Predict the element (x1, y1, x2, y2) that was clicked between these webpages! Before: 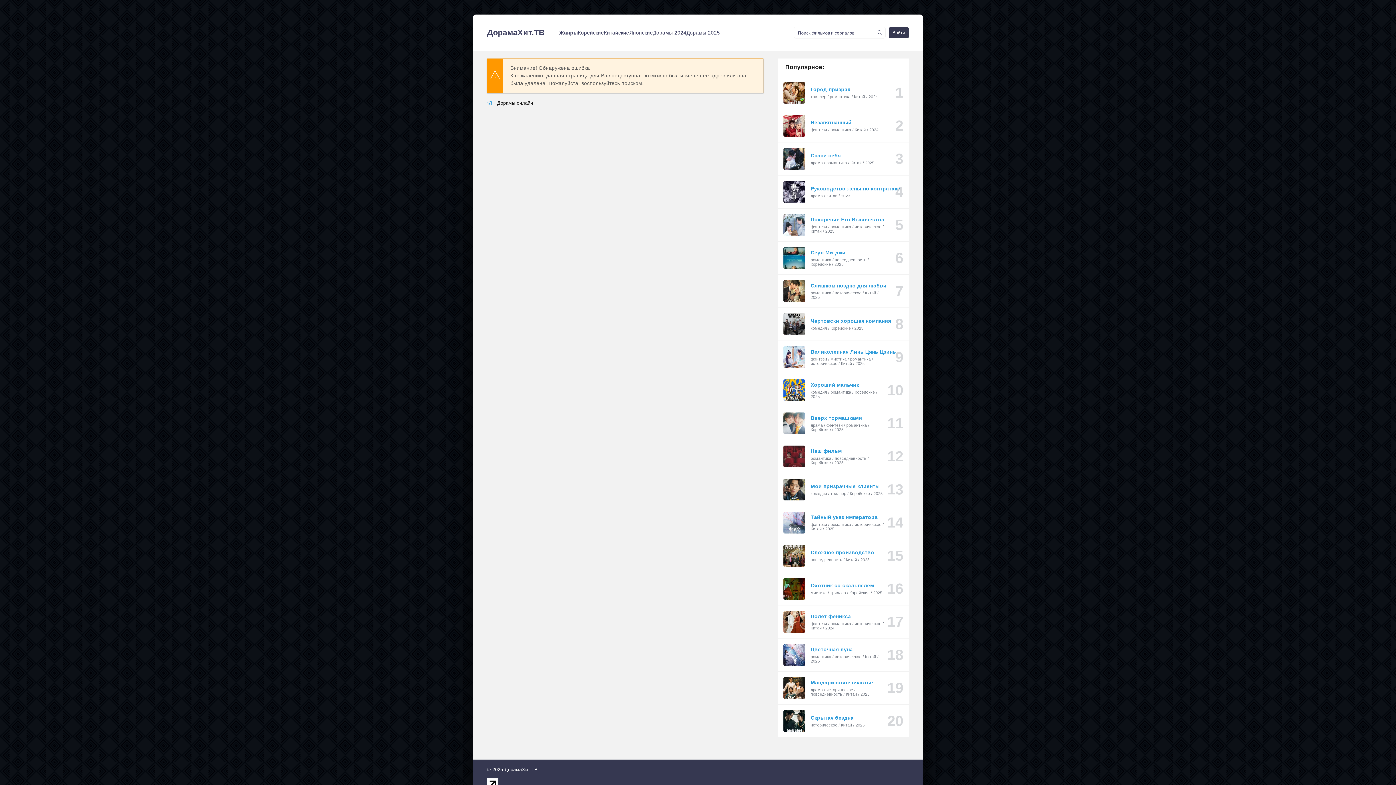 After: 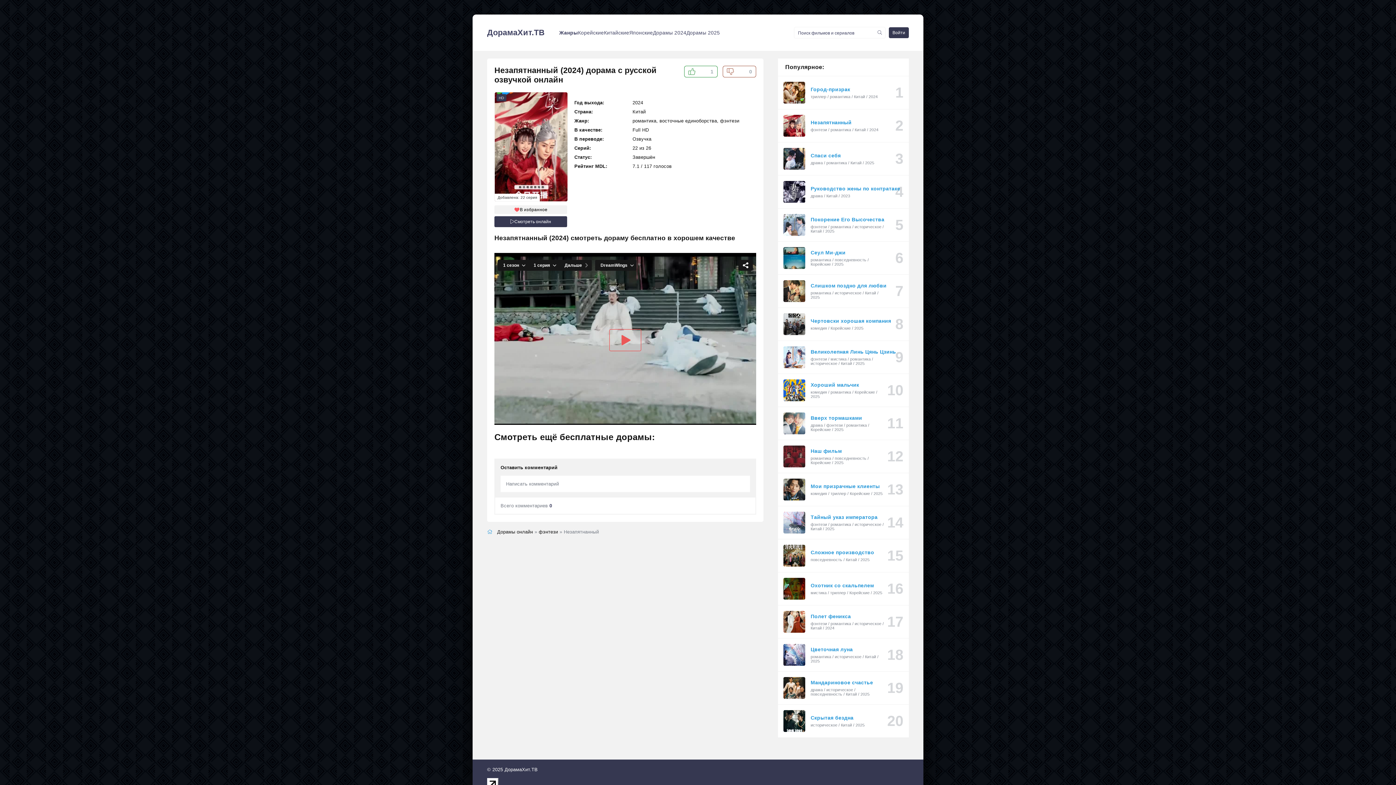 Action: label: Незапятнанный
фэнтези / романтика / Китай / 2024 bbox: (778, 109, 909, 142)